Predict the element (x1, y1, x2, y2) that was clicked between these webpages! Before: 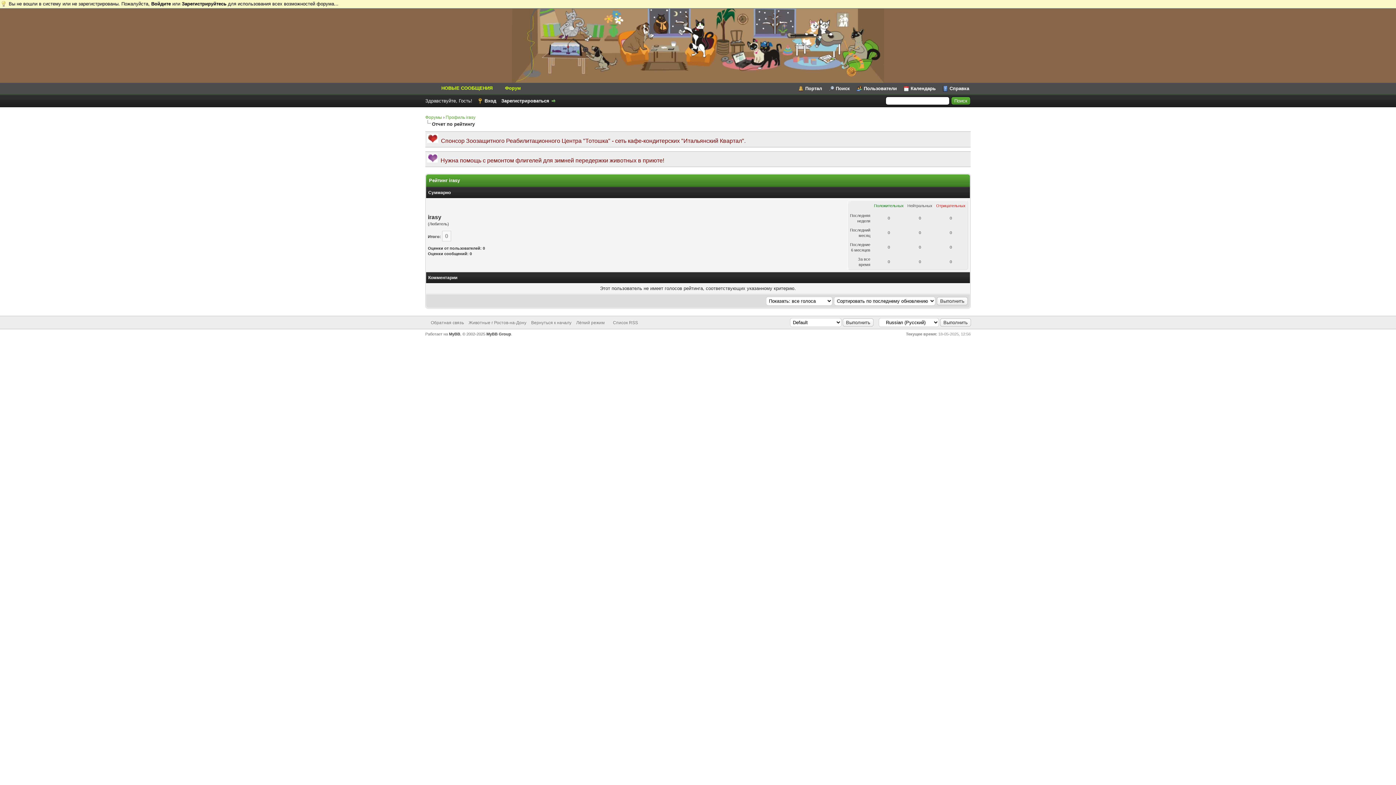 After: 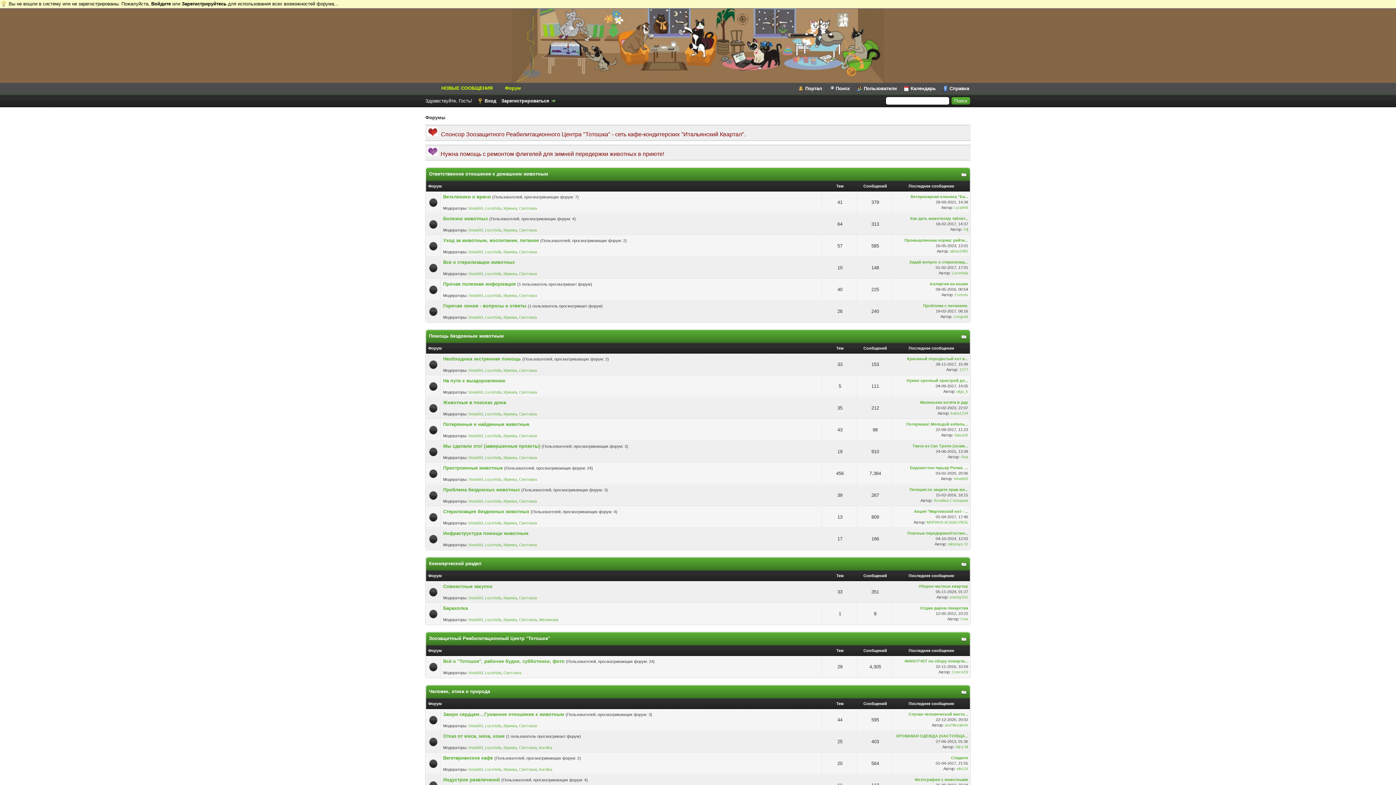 Action: bbox: (497, 85, 521, 91) label: Форум